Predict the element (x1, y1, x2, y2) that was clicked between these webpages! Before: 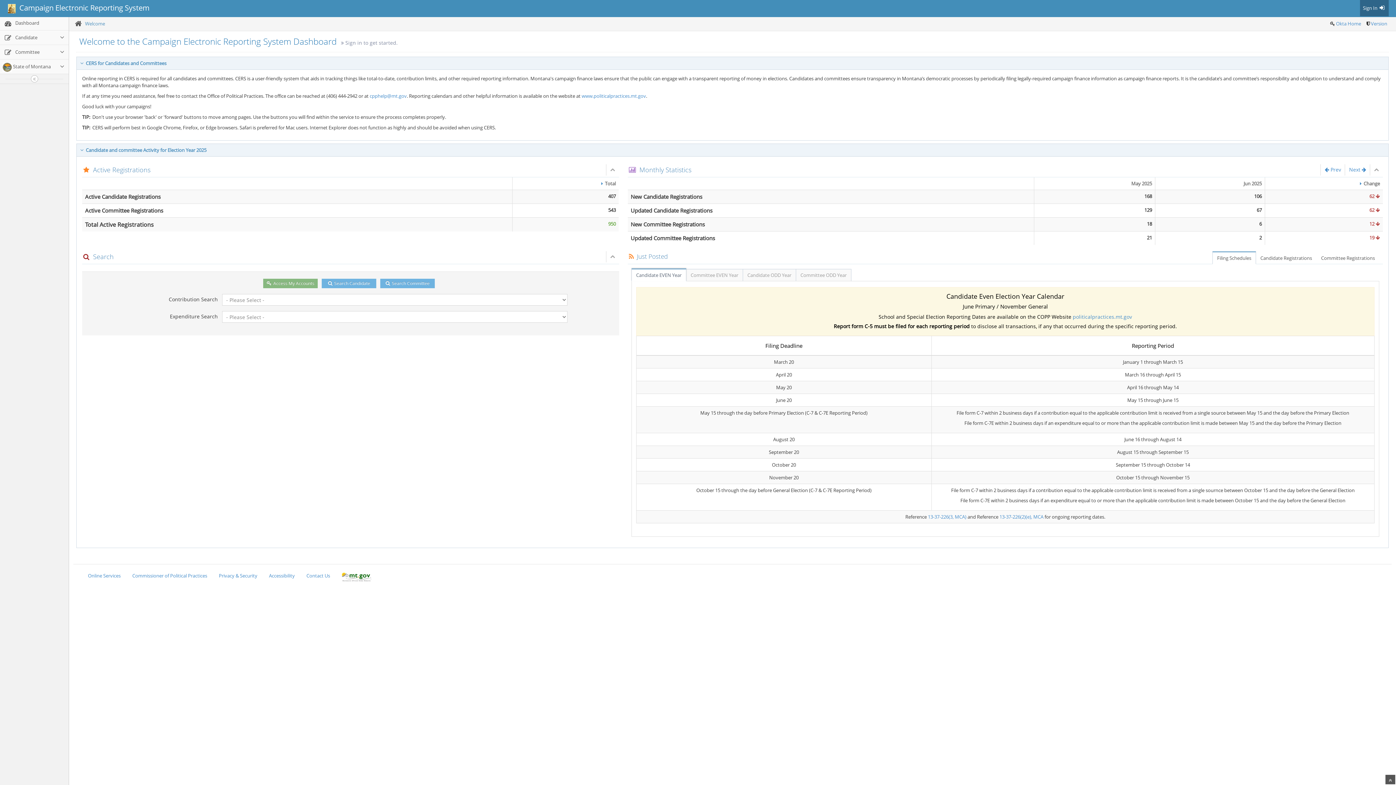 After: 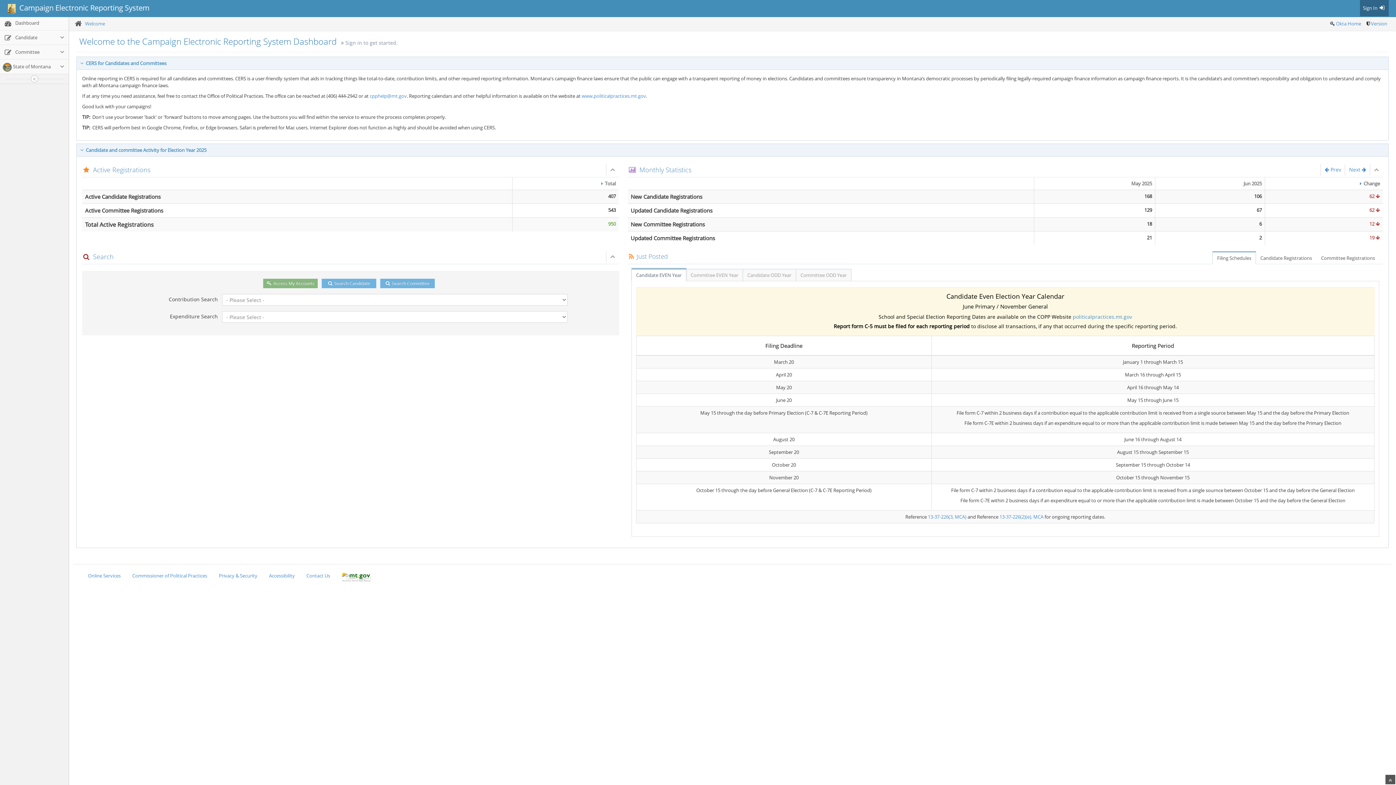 Action: bbox: (0, 16, 68, 30) label:  Dashboard